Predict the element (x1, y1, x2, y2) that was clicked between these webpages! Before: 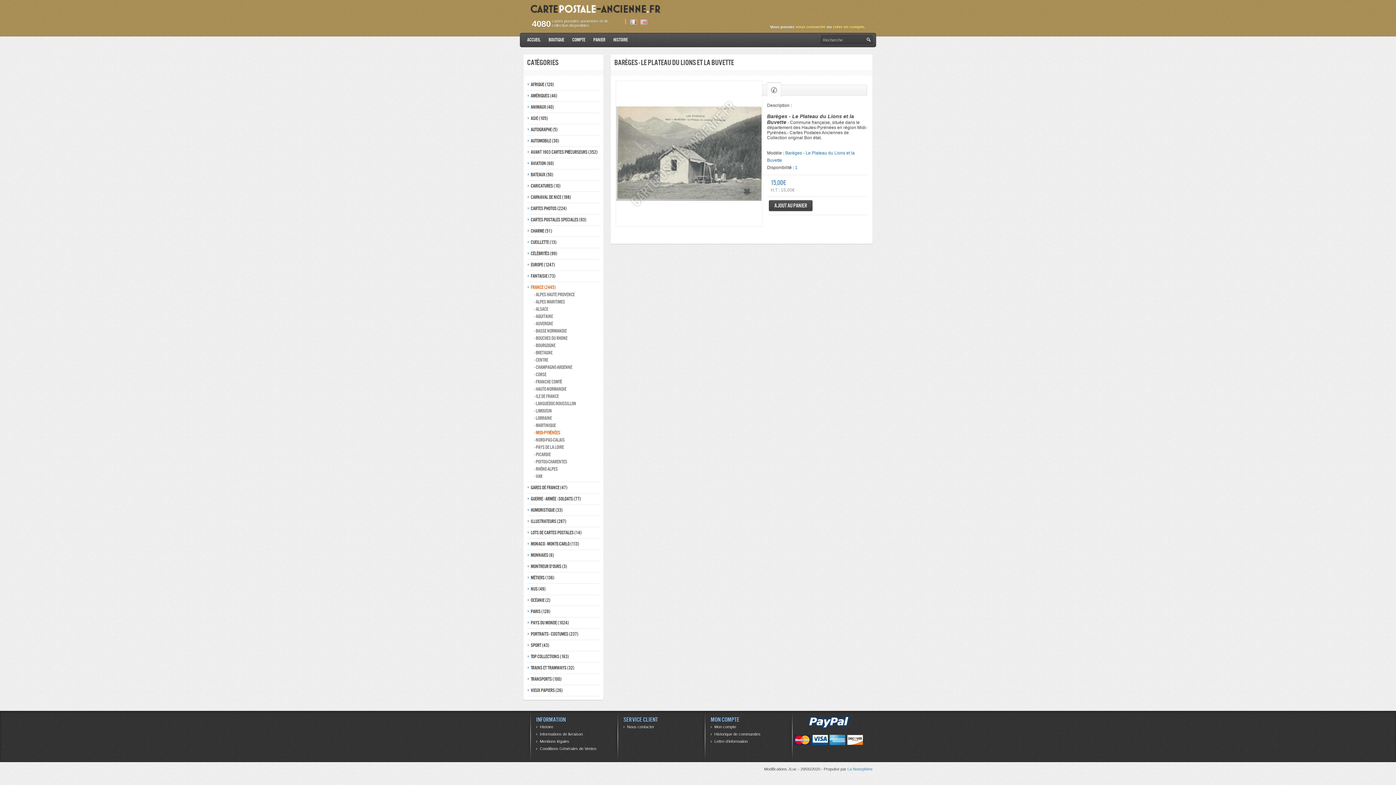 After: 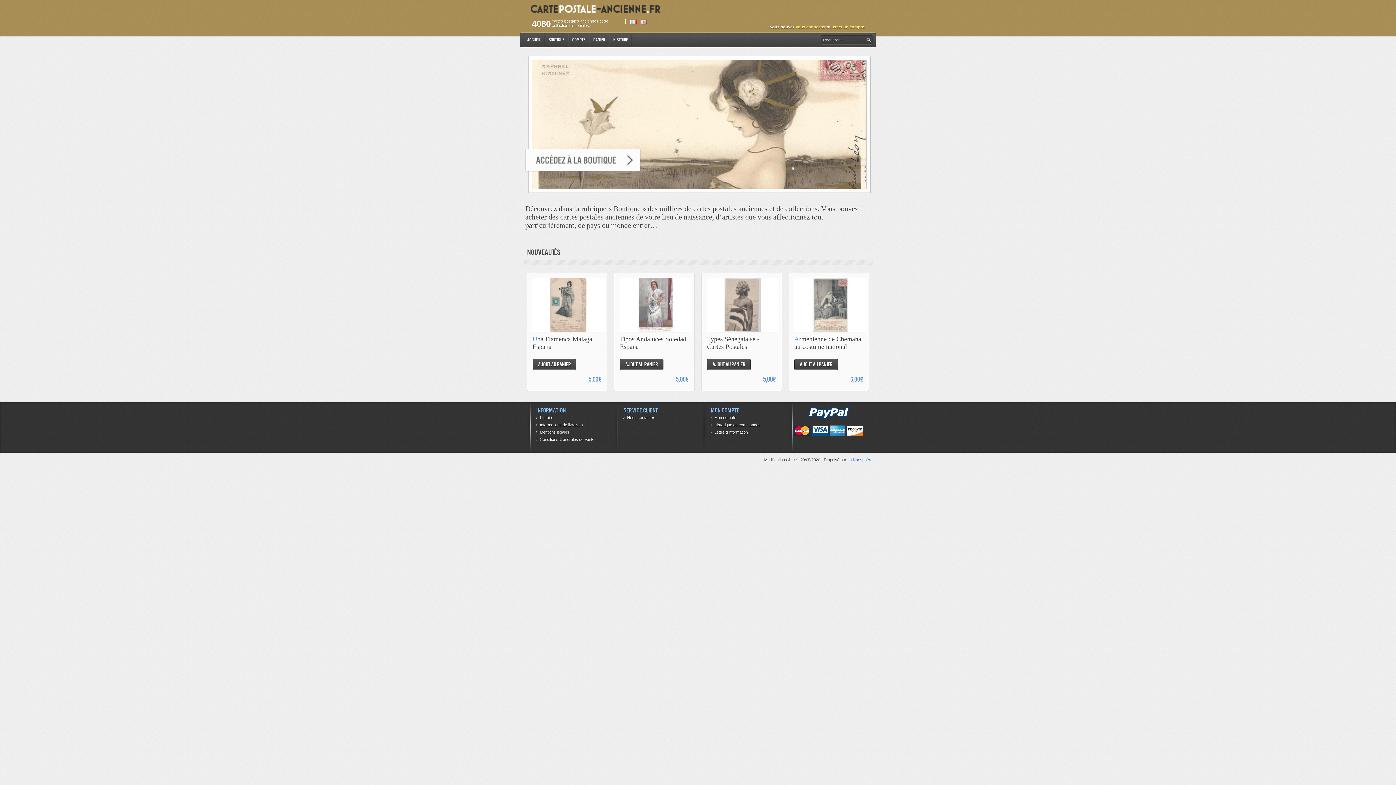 Action: bbox: (523, 32, 544, 47) label: Accueil